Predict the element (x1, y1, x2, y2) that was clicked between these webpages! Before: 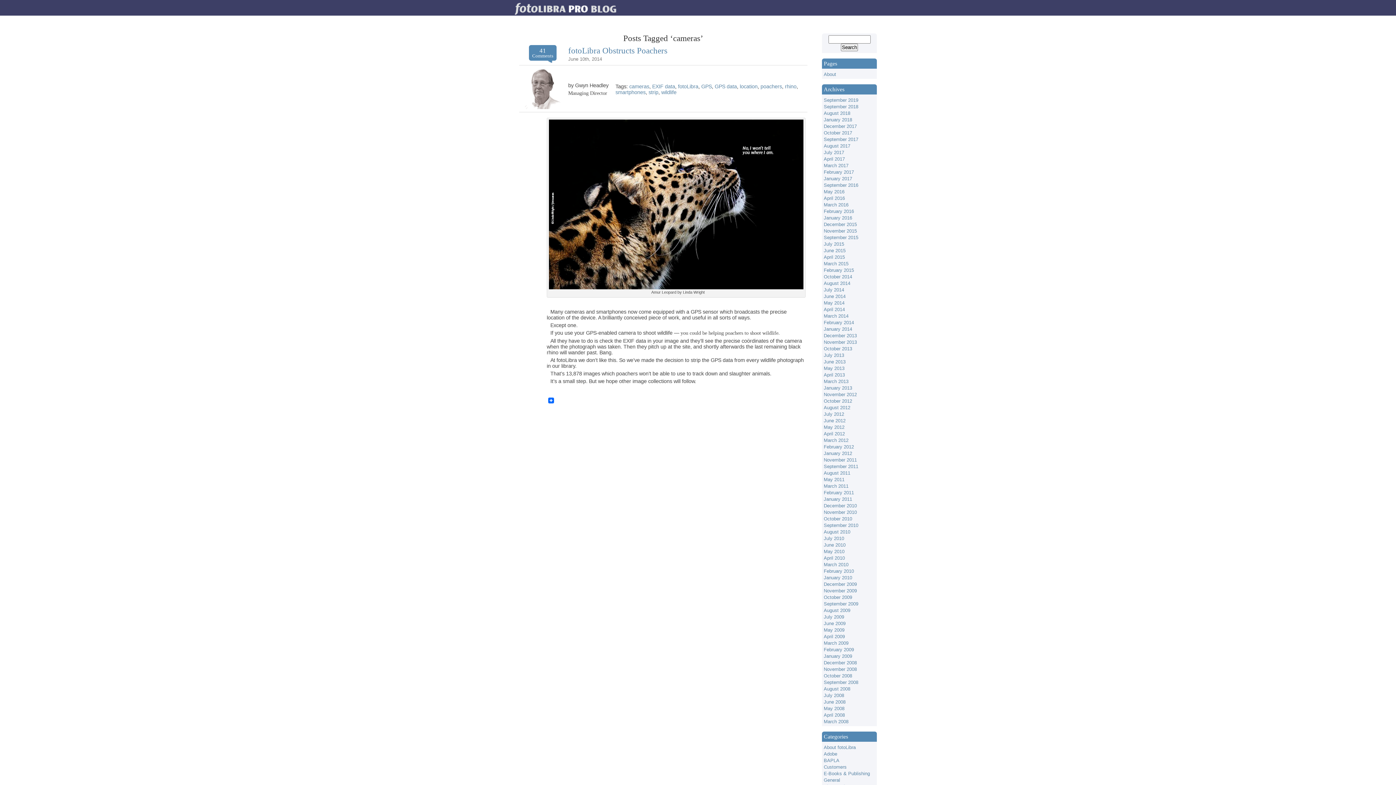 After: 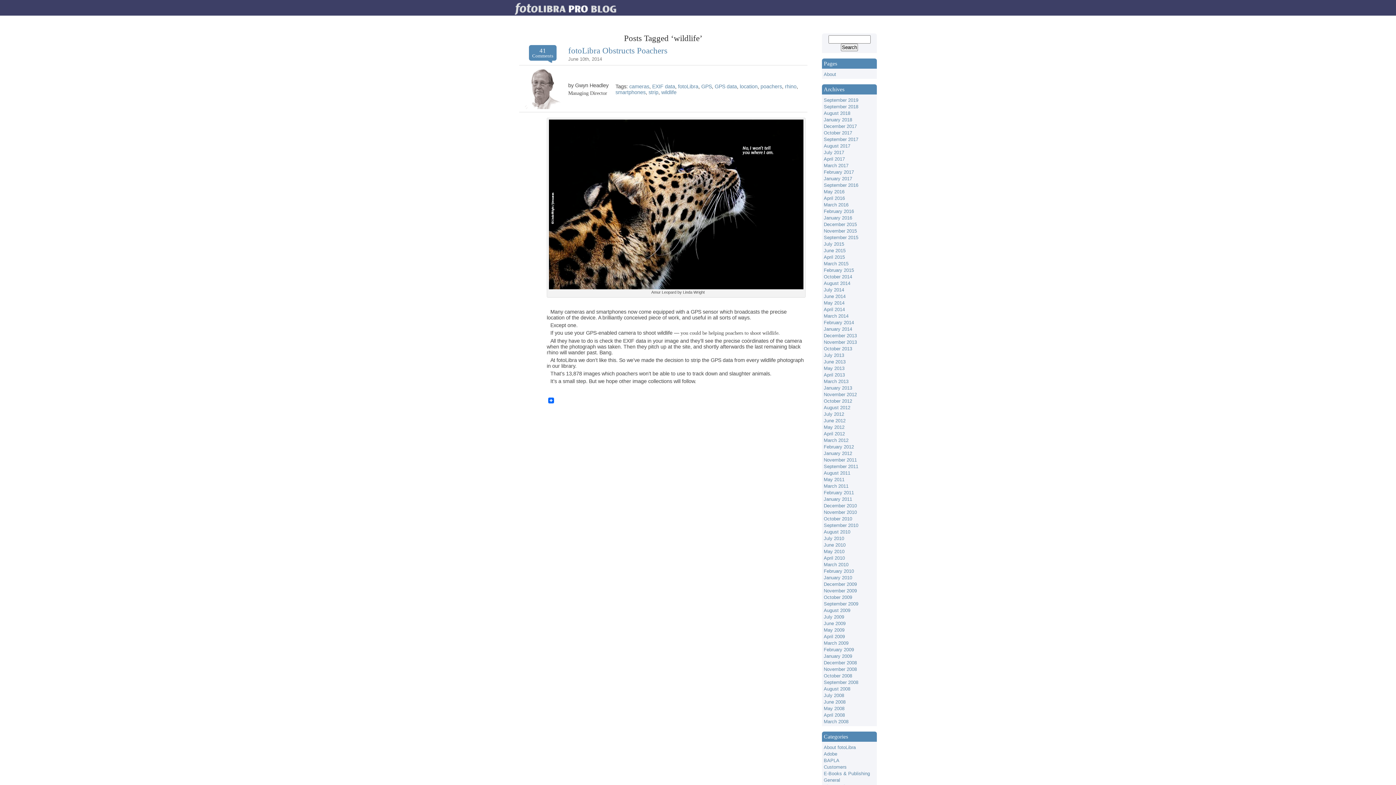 Action: bbox: (661, 89, 676, 95) label: wildlife